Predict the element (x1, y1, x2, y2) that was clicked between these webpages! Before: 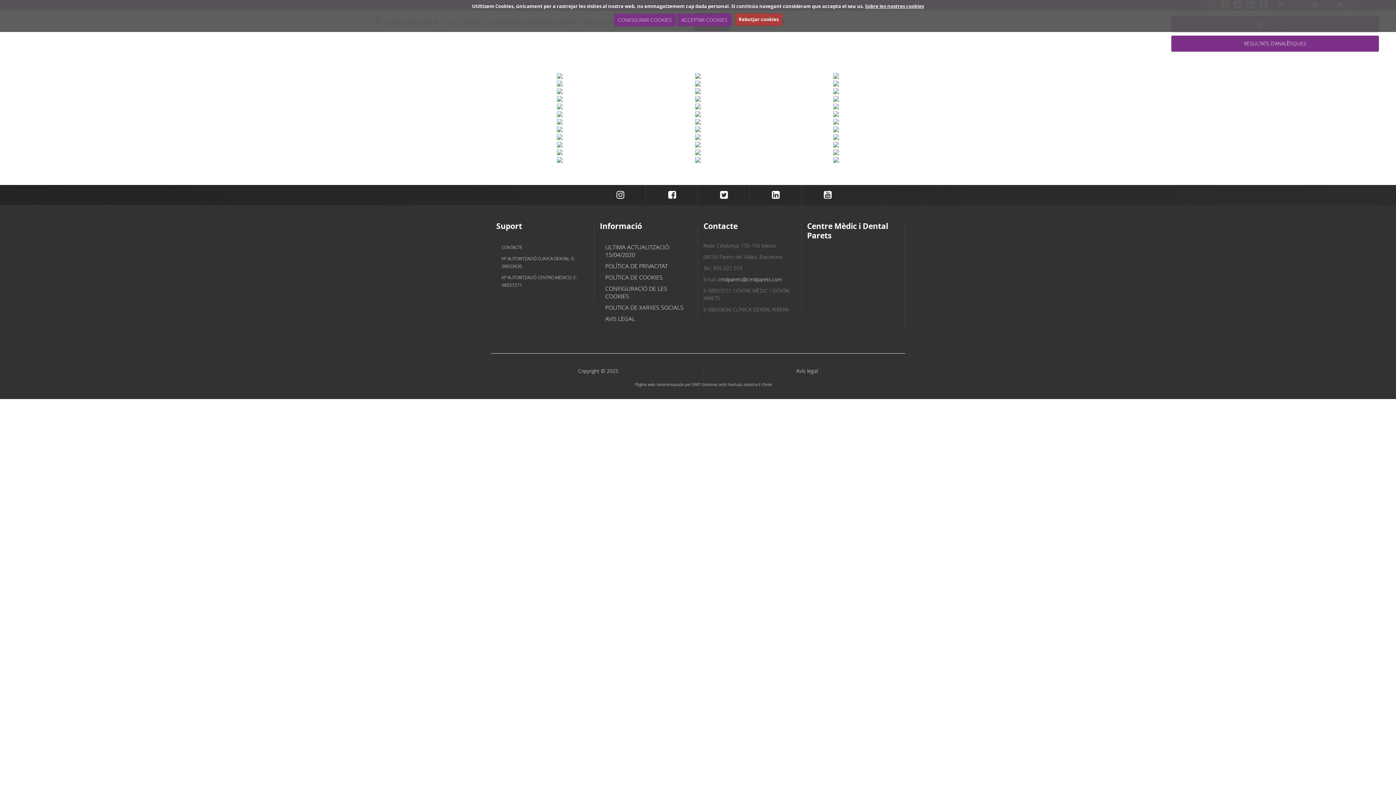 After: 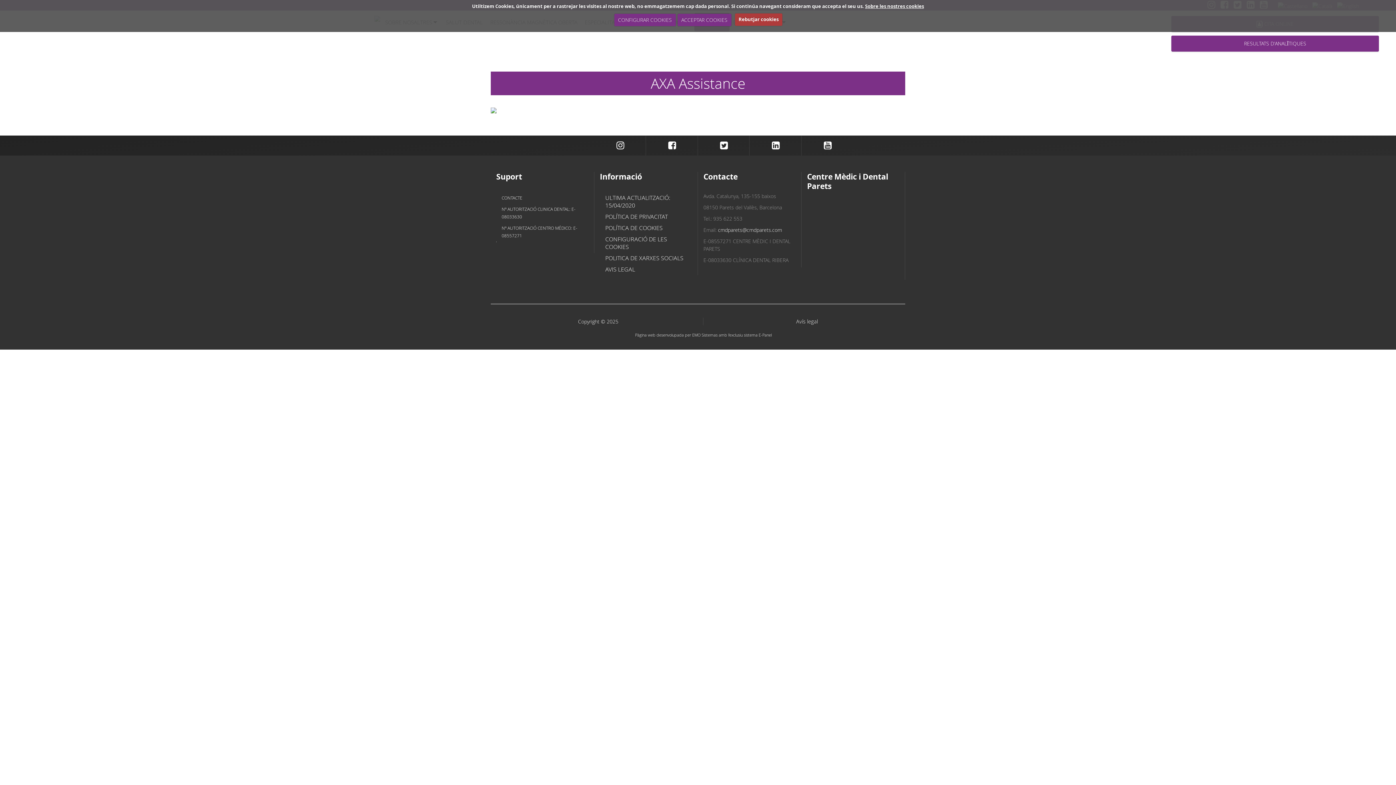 Action: bbox: (557, 87, 562, 94)